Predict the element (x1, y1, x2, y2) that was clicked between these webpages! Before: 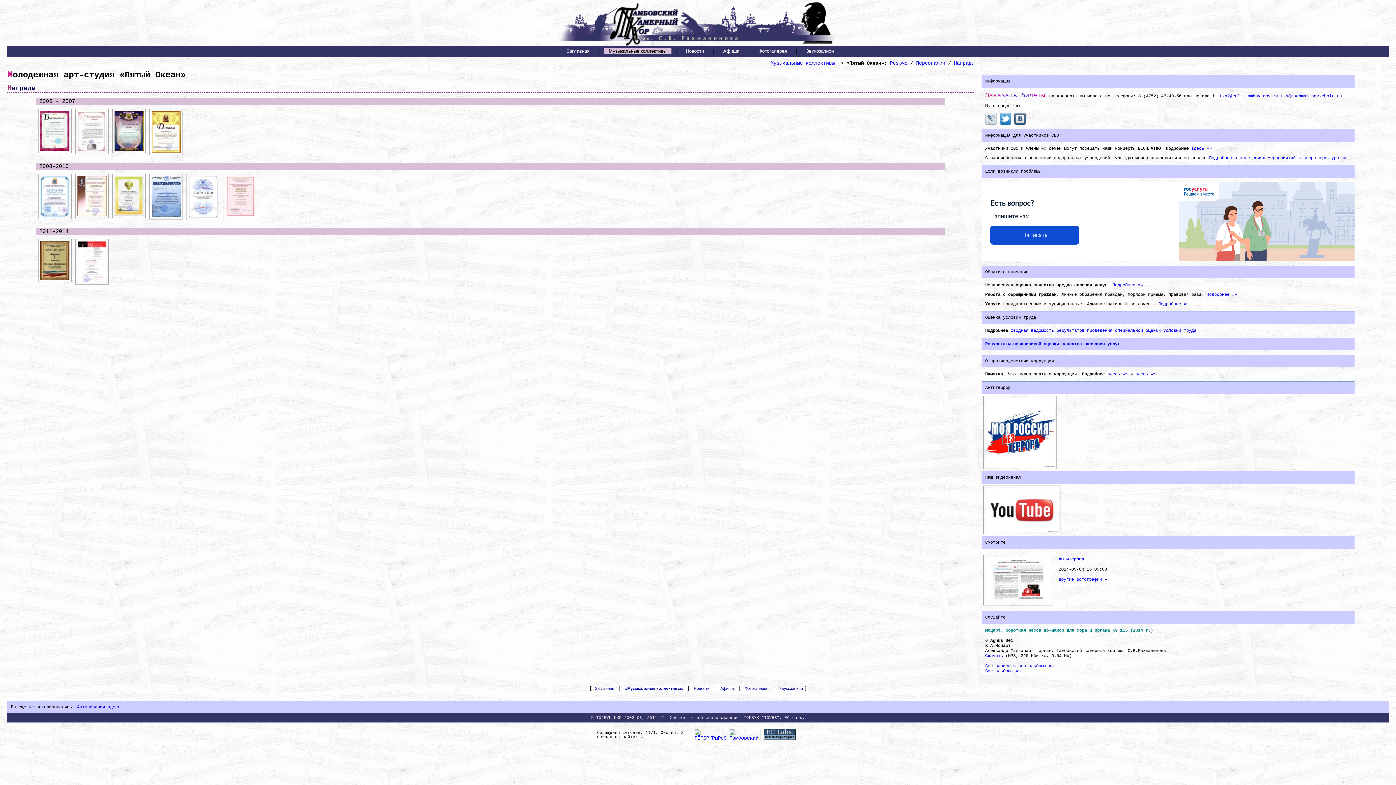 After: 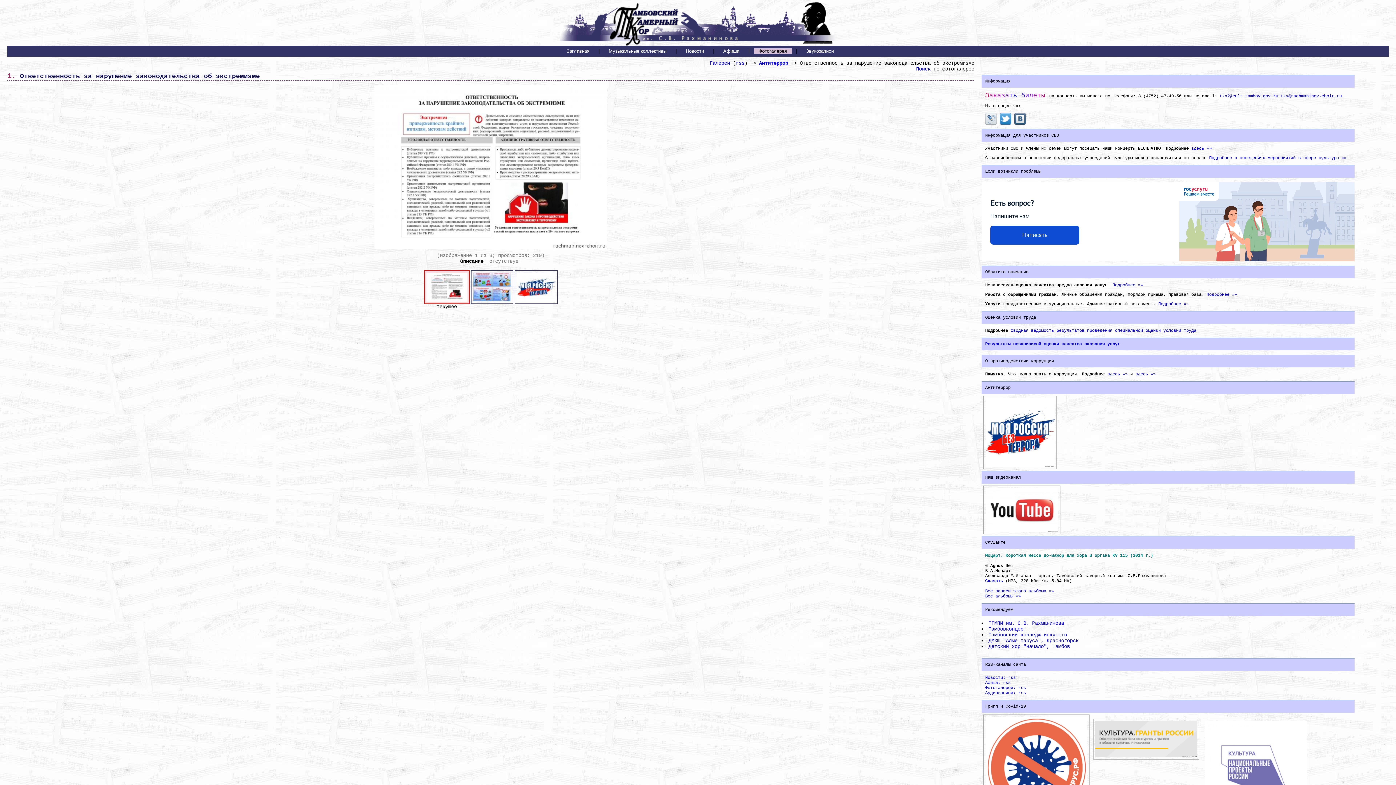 Action: bbox: (985, 600, 1051, 605)